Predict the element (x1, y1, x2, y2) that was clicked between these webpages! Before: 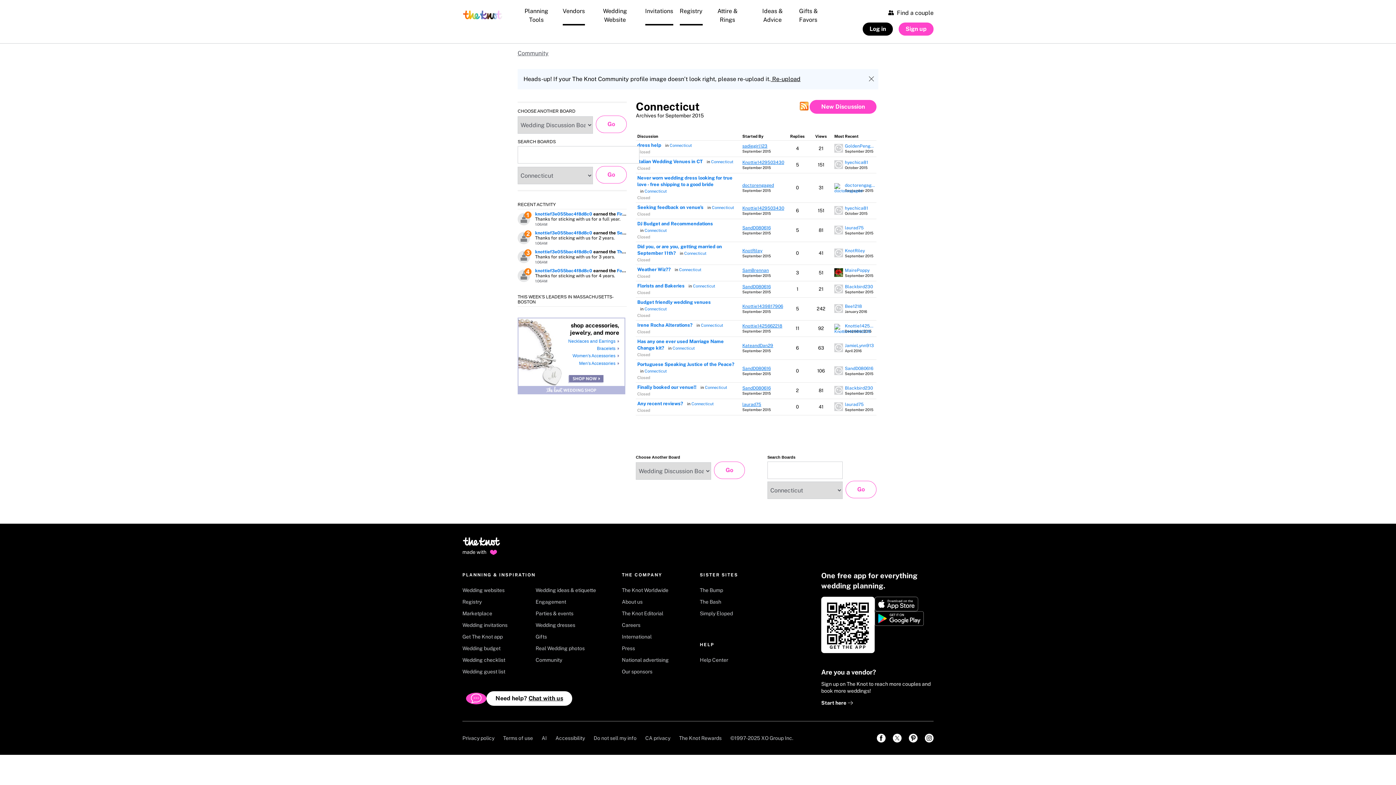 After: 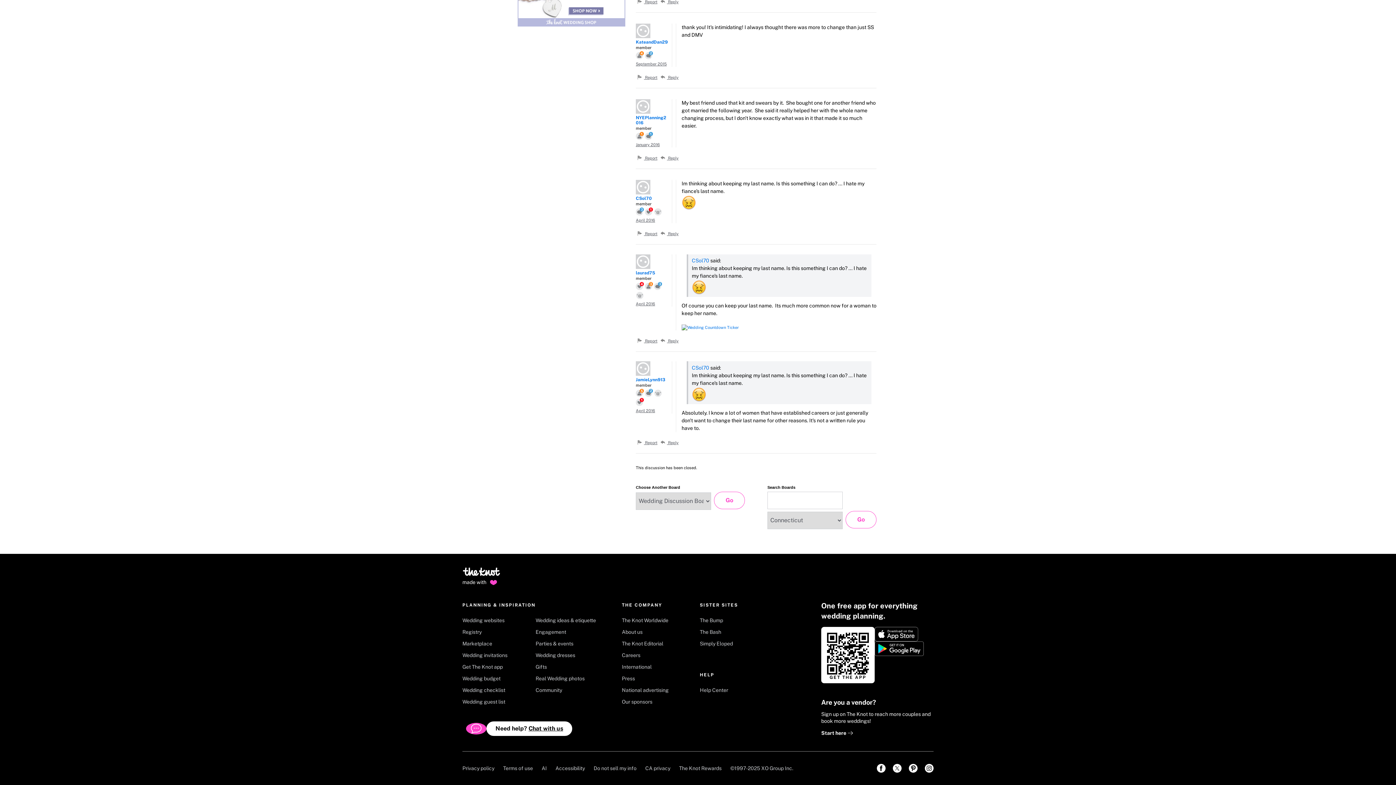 Action: label: Most recent comment on date April 2016, in discussion &quot;Has any one ever used Marriage Name Change kit?&quot;, by user &quot;JamieLynn913&quot; bbox: (845, 348, 861, 353)